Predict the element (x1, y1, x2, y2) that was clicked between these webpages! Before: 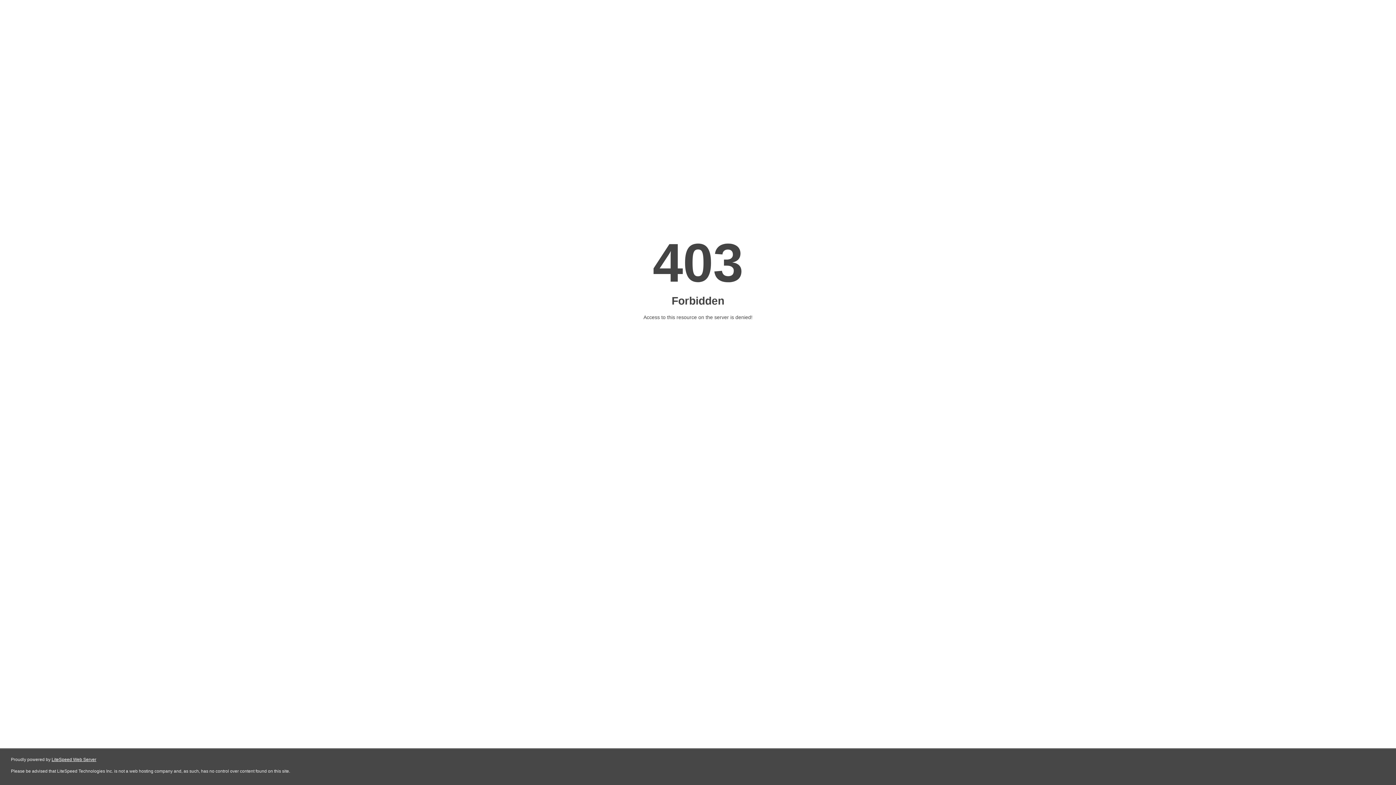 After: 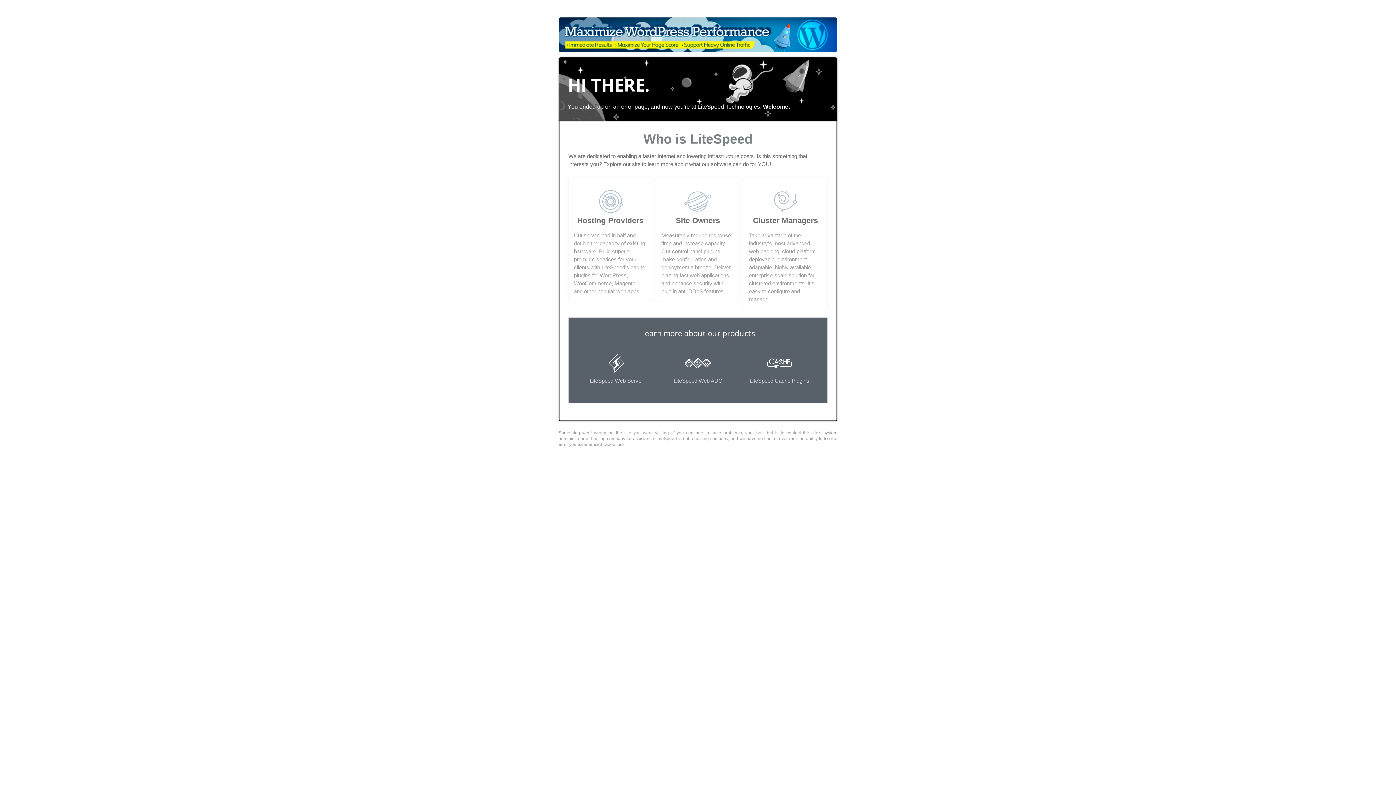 Action: label: LiteSpeed Web Server bbox: (51, 757, 96, 762)